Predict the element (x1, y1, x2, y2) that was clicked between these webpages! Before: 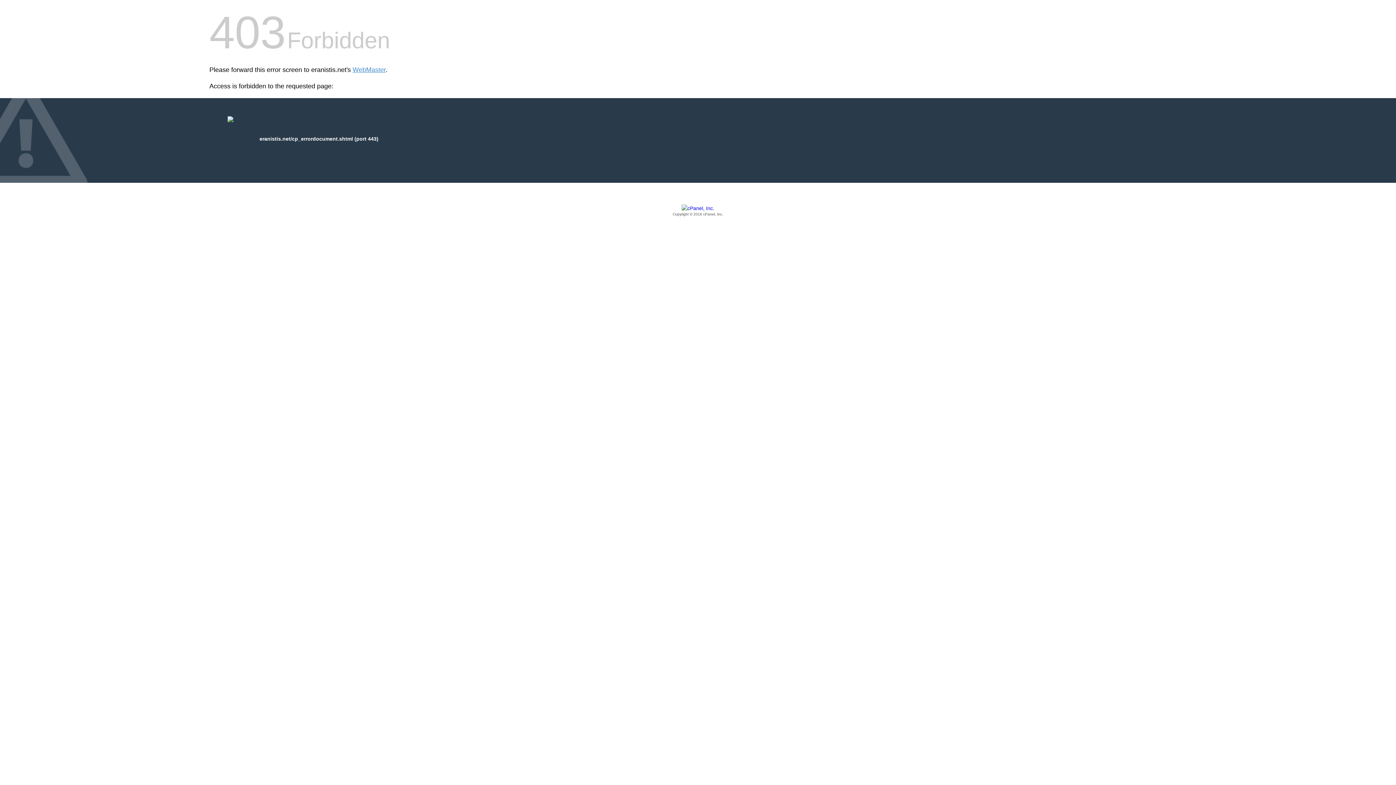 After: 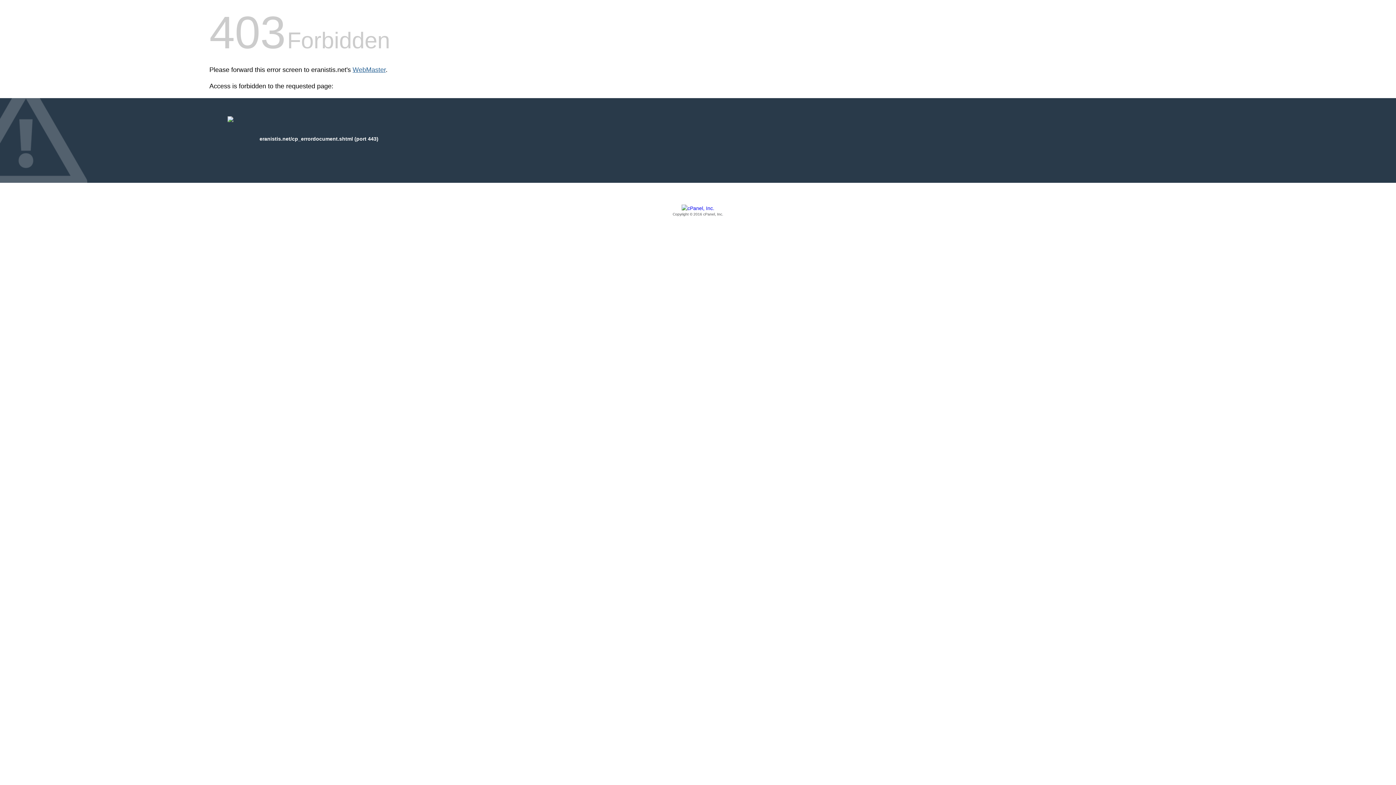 Action: bbox: (352, 66, 385, 73) label: WebMaster